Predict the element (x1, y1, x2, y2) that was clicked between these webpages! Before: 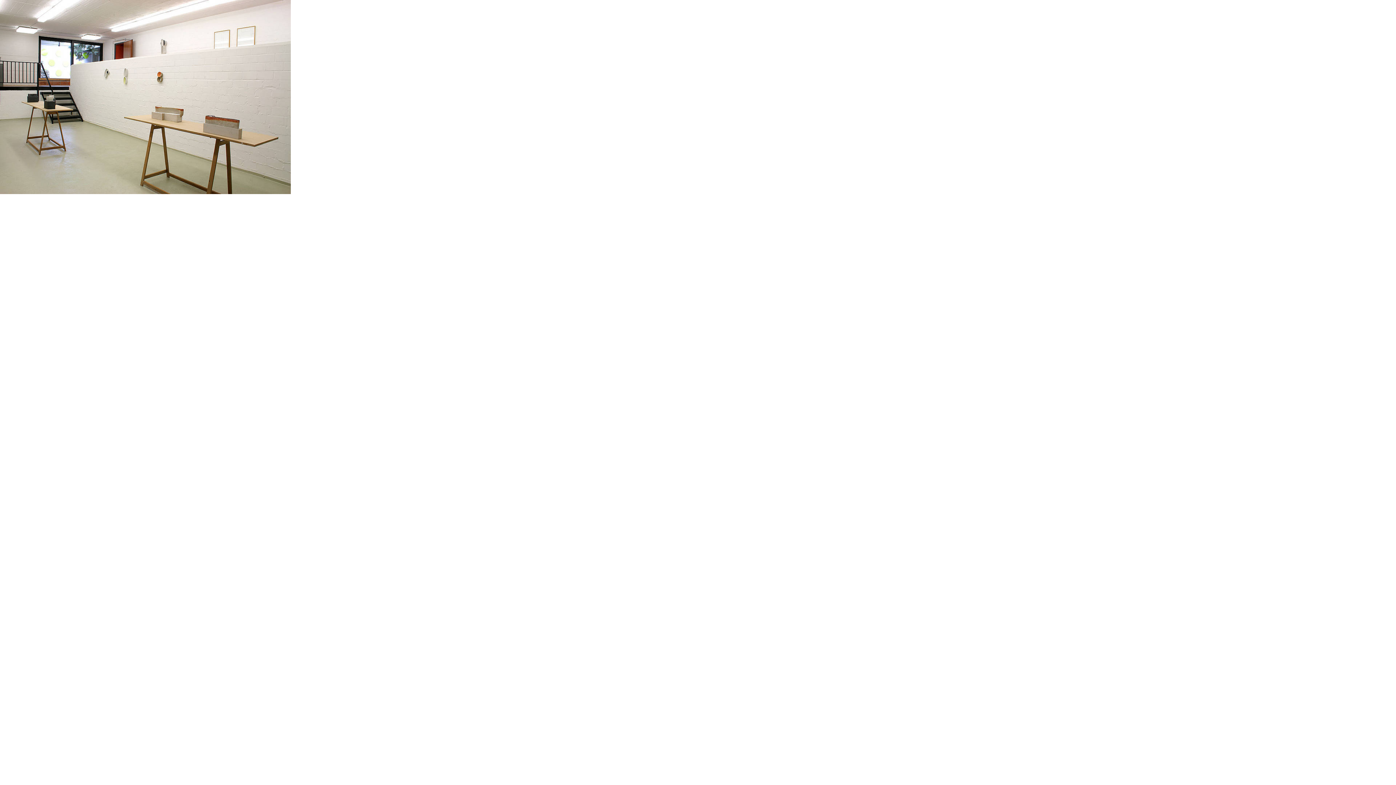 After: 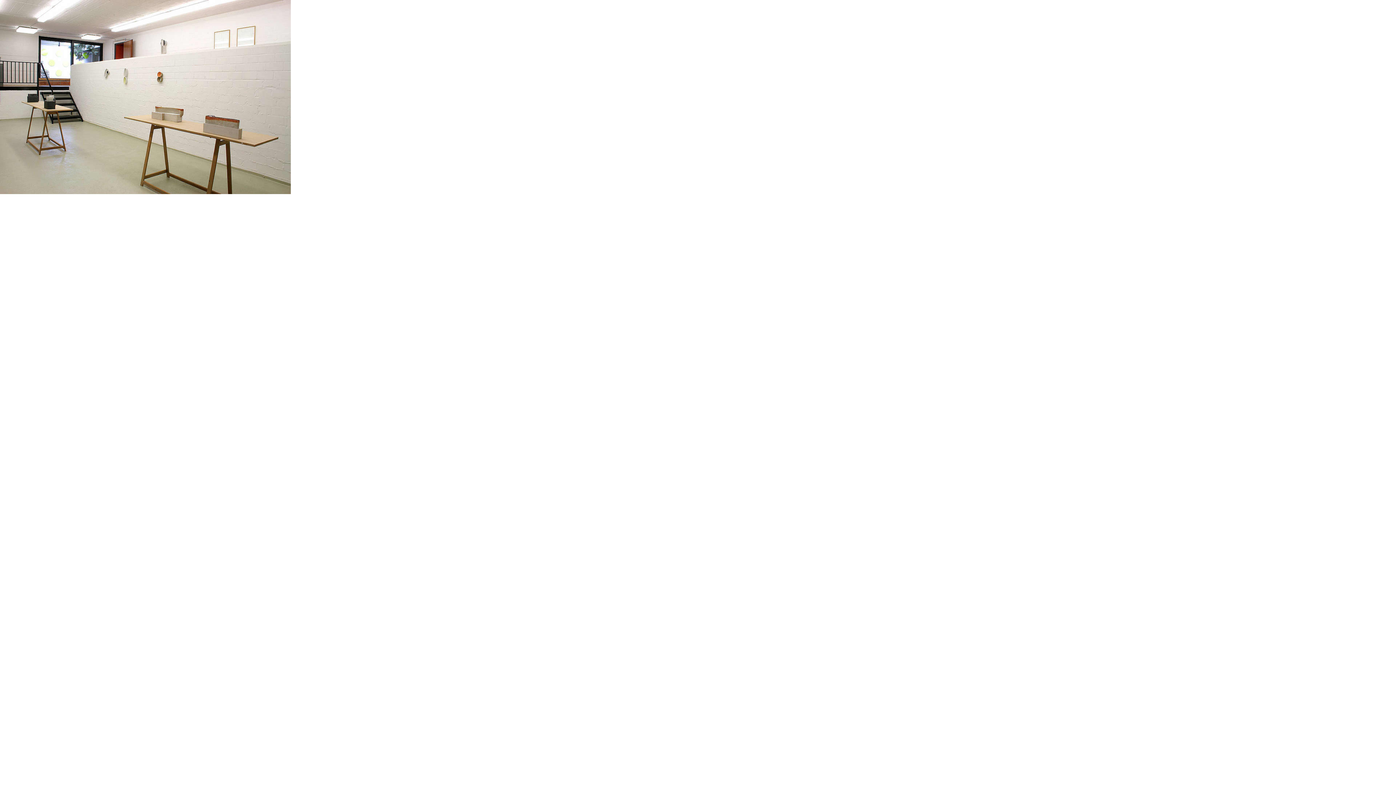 Action: bbox: (0, 189, 290, 195)